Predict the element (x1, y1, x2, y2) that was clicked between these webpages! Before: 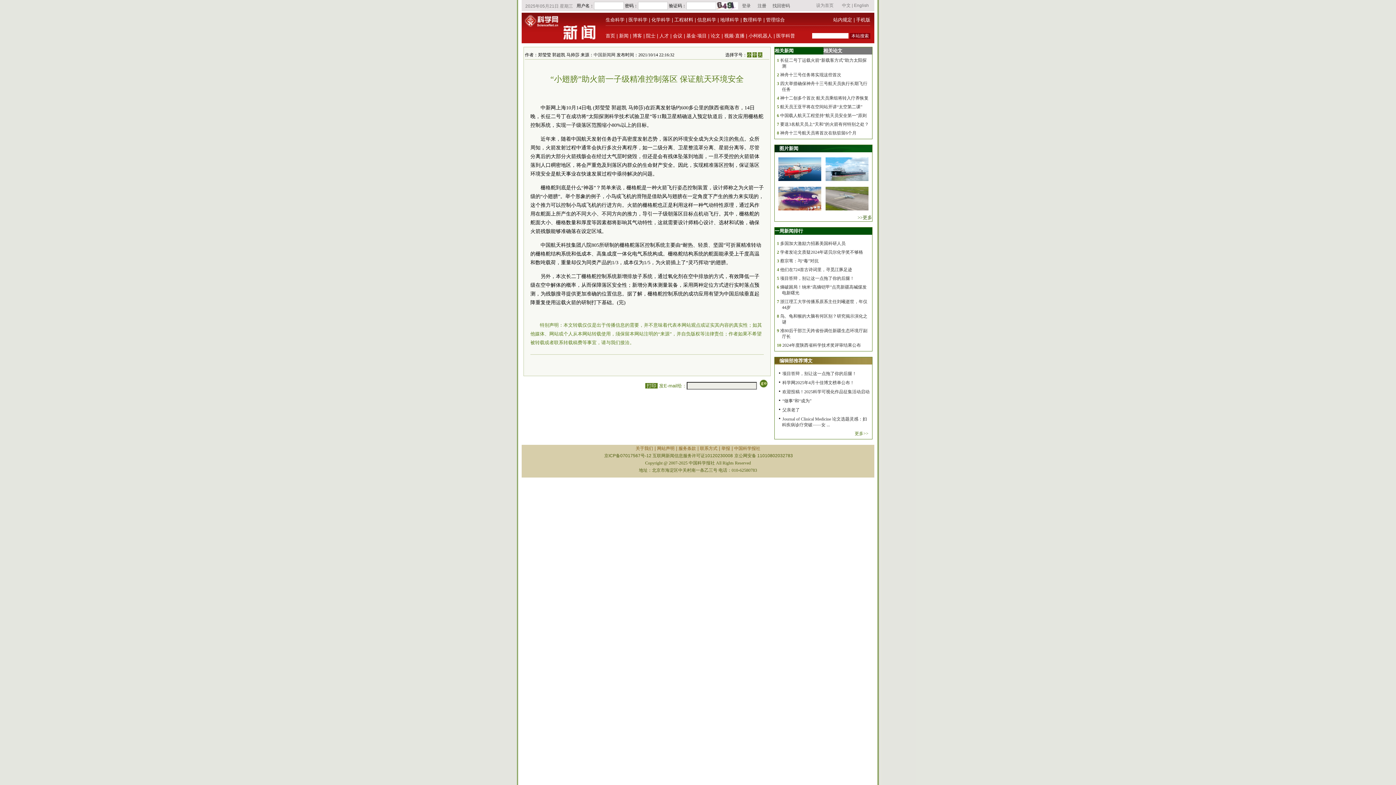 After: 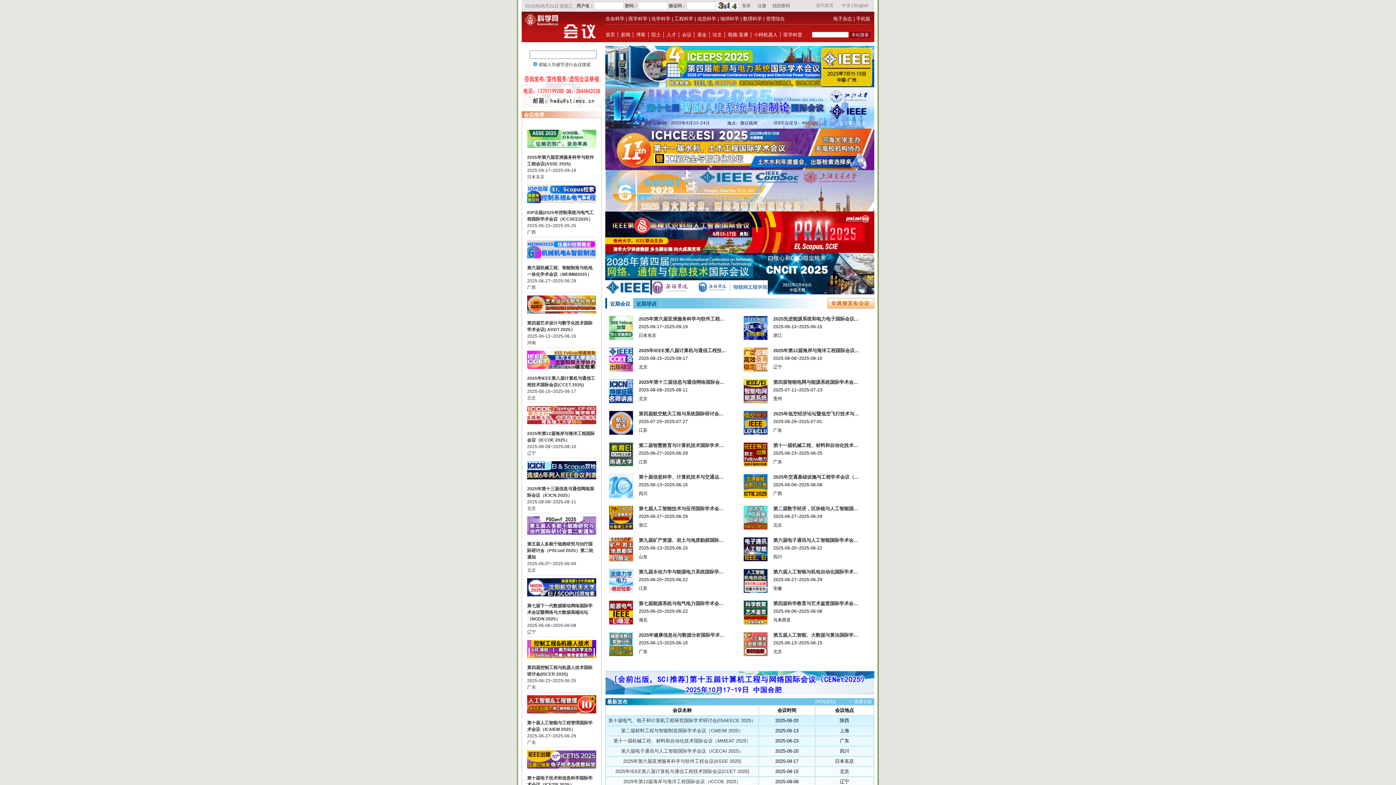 Action: bbox: (673, 33, 682, 38) label: 会议